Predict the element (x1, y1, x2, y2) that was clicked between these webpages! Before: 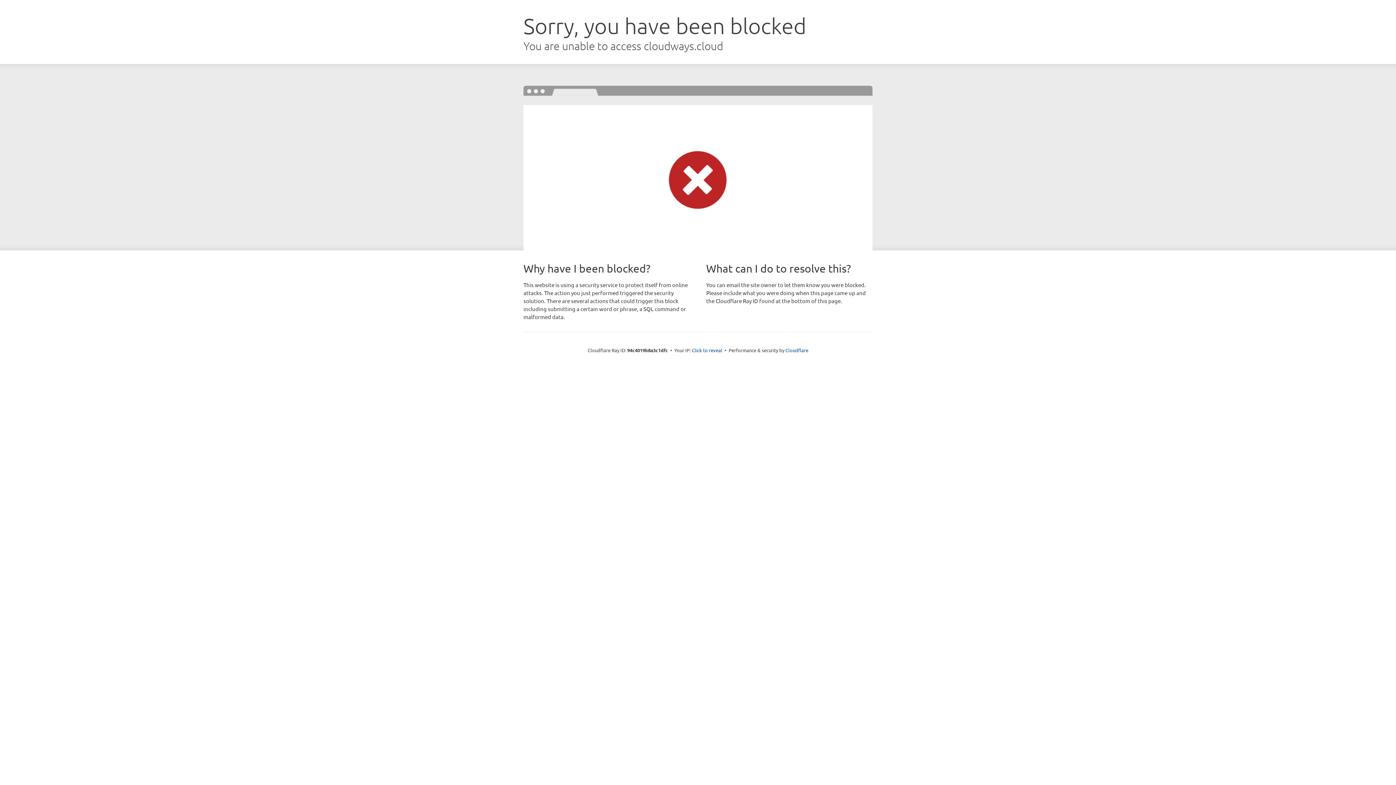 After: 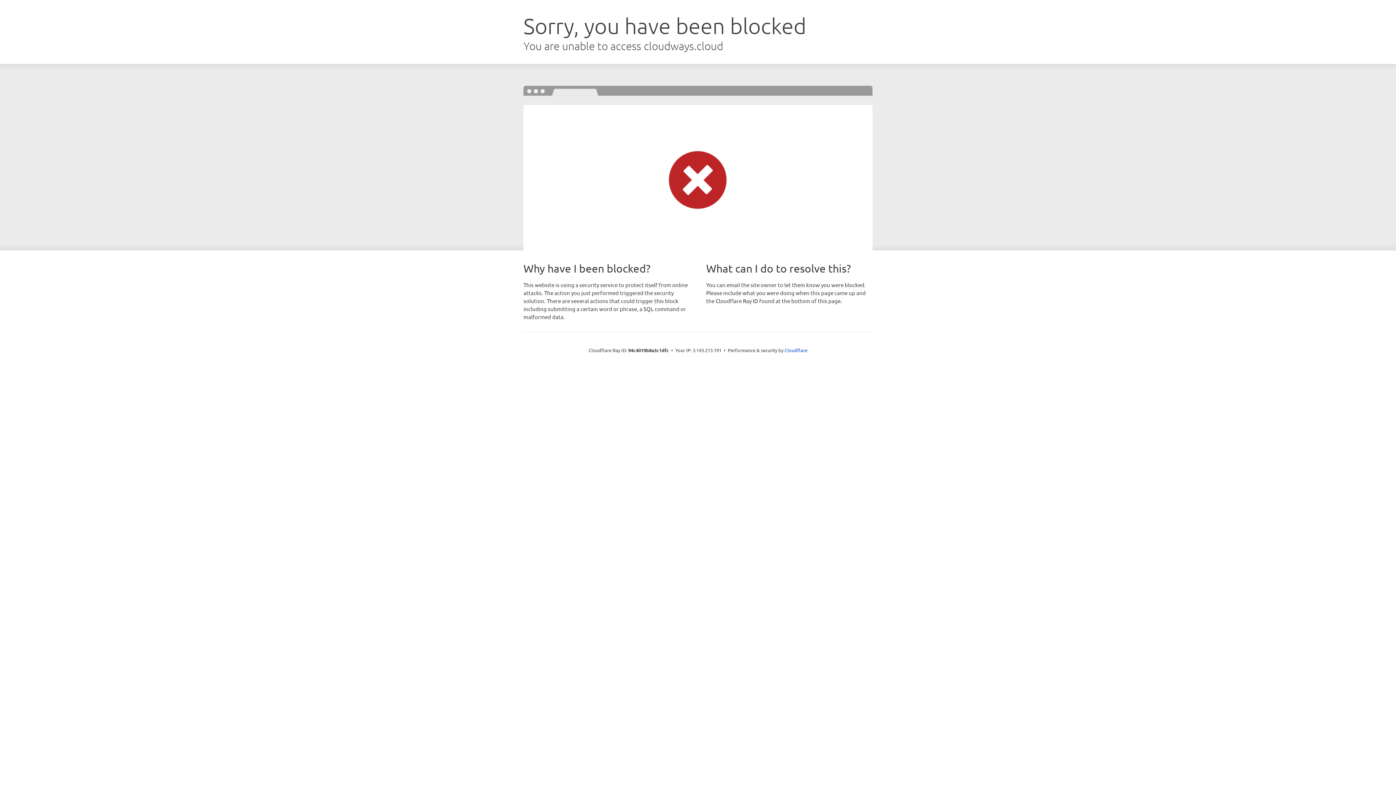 Action: bbox: (692, 346, 722, 353) label: Click to reveal